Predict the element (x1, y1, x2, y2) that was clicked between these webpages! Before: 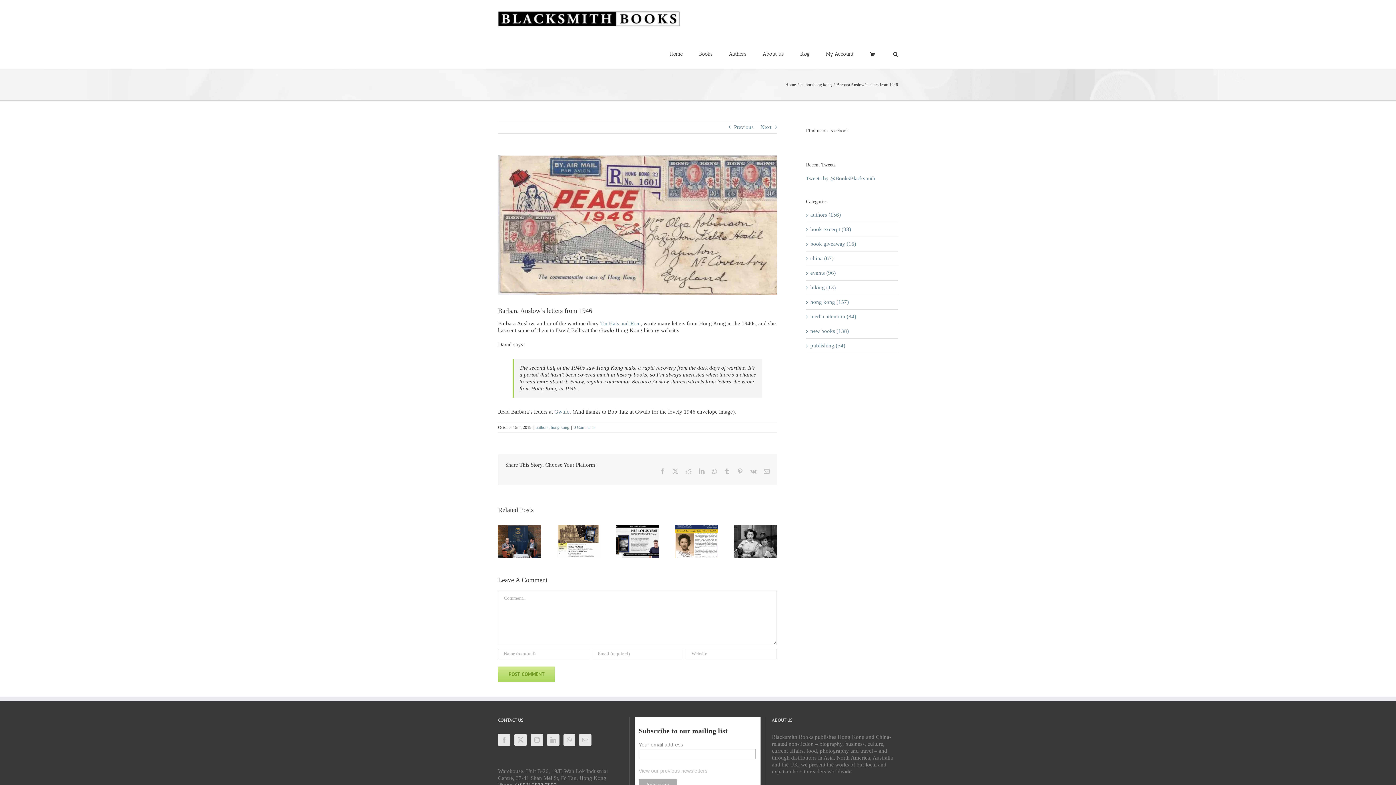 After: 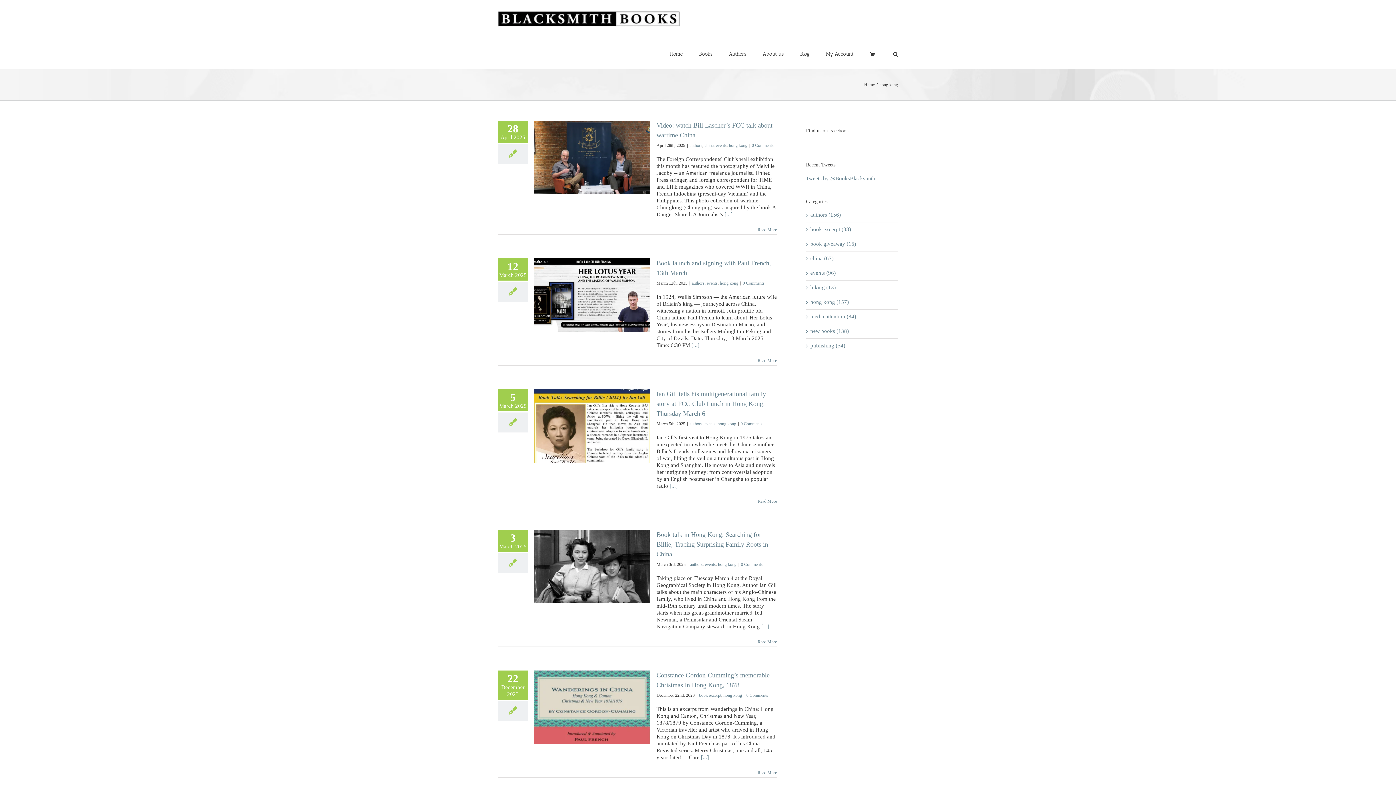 Action: label: hong kong bbox: (550, 424, 569, 430)